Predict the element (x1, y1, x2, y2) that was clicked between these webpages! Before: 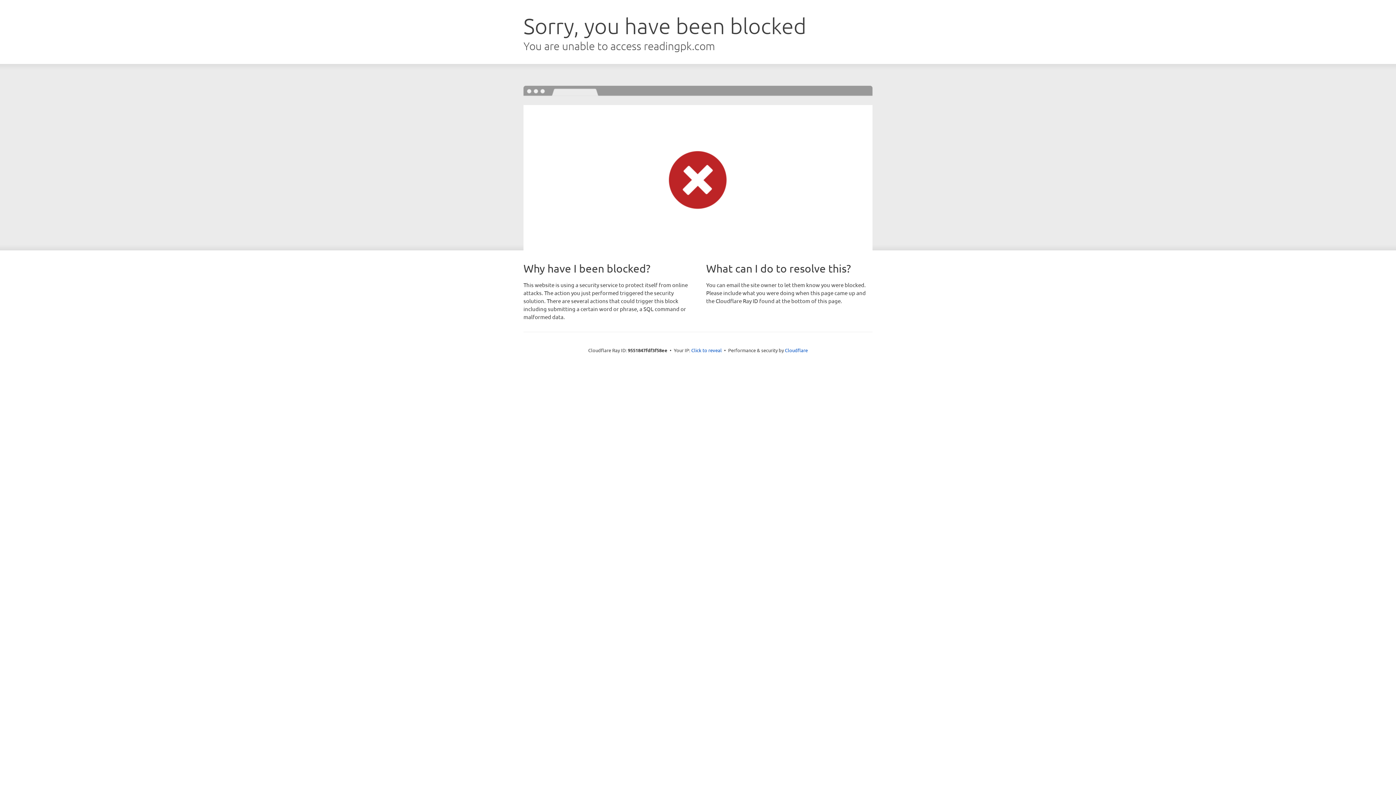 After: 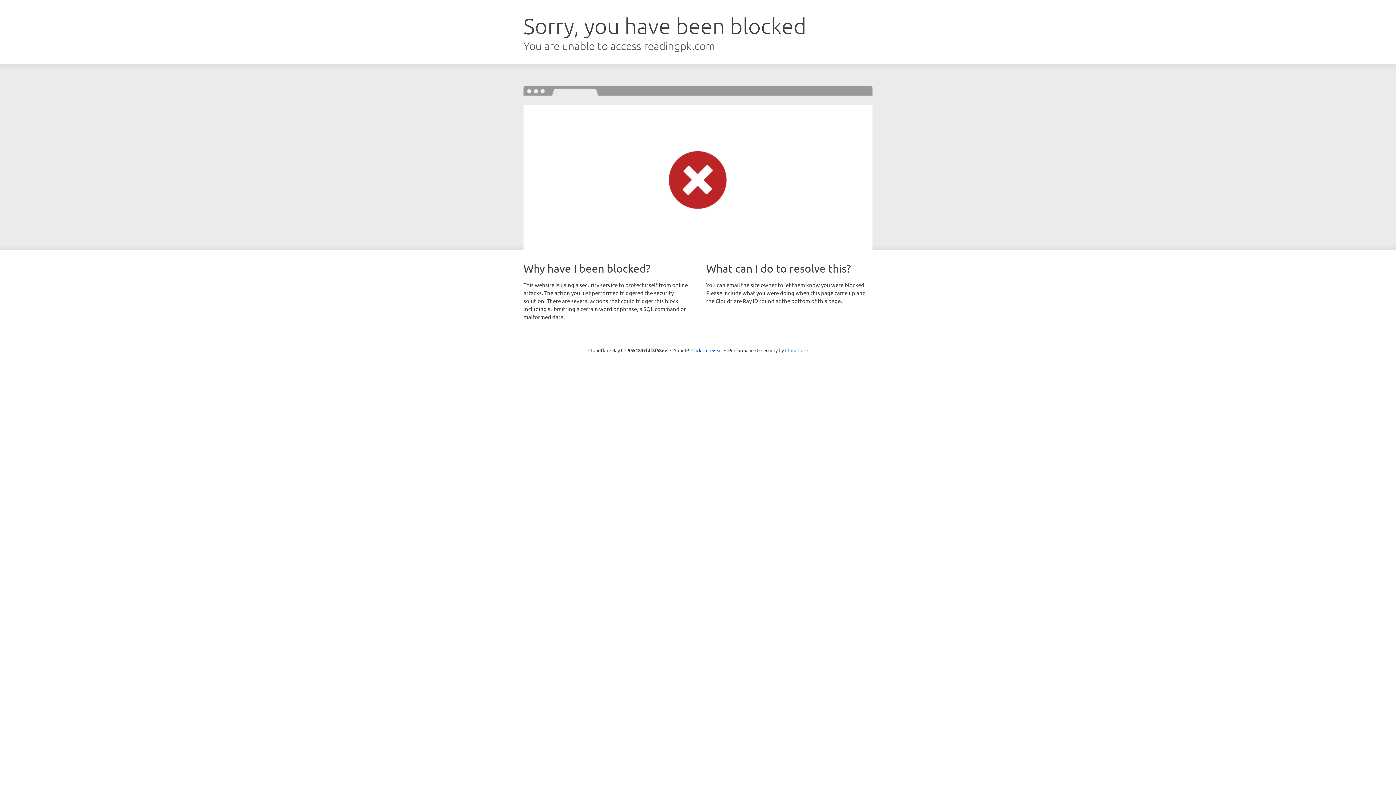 Action: label: Cloudflare bbox: (785, 347, 808, 353)